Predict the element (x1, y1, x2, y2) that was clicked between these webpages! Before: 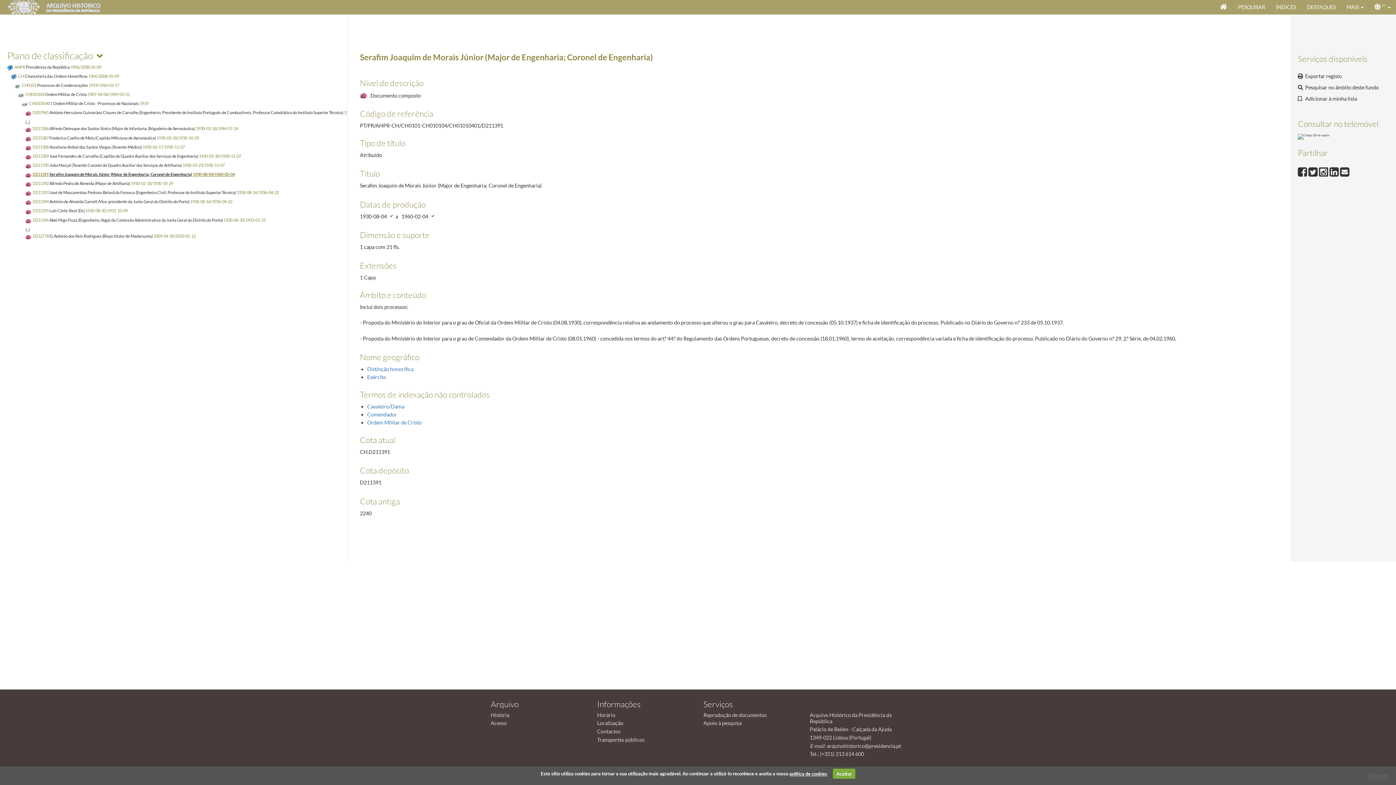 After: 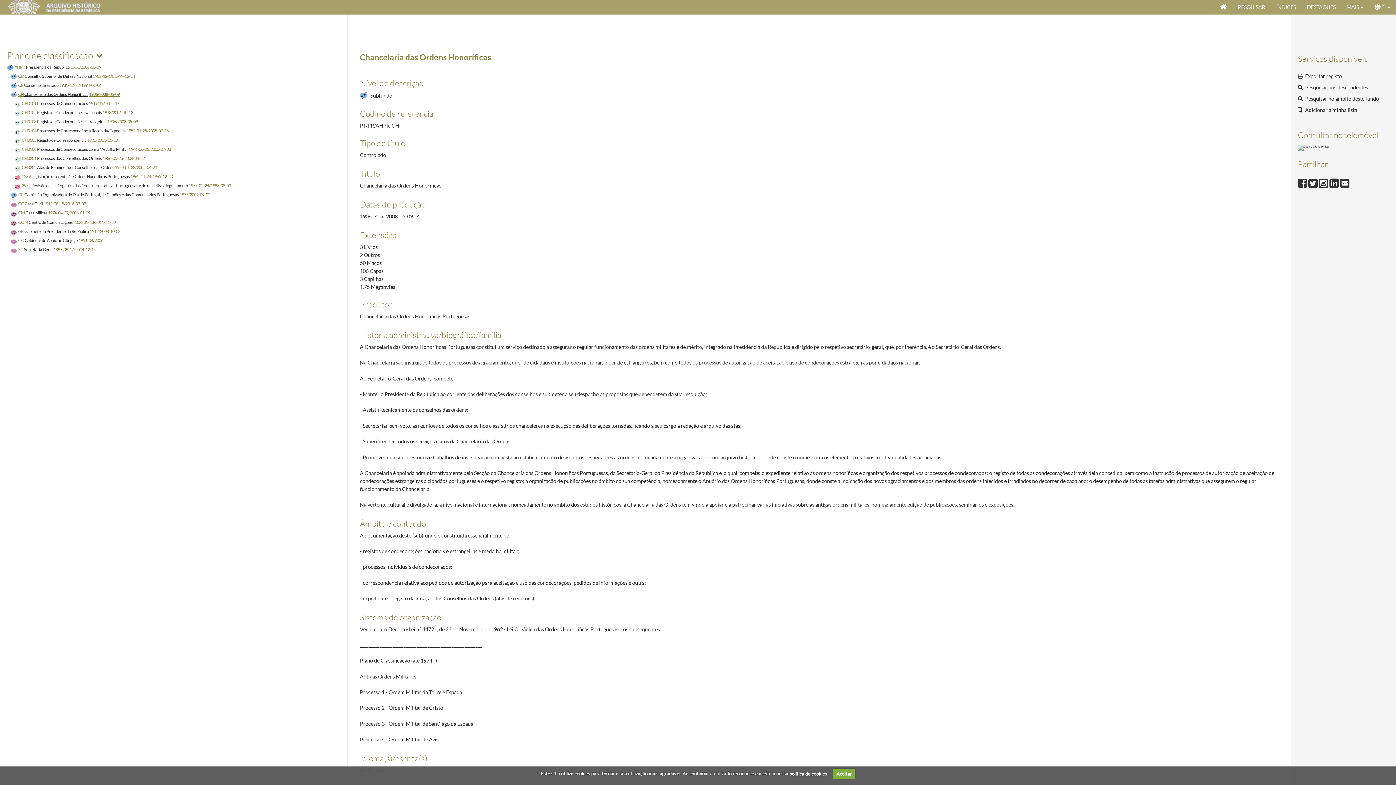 Action: label: CH Chancelaria das Ordens Honoríficas 1906/2008-05-09 bbox: (10, 73, 118, 78)